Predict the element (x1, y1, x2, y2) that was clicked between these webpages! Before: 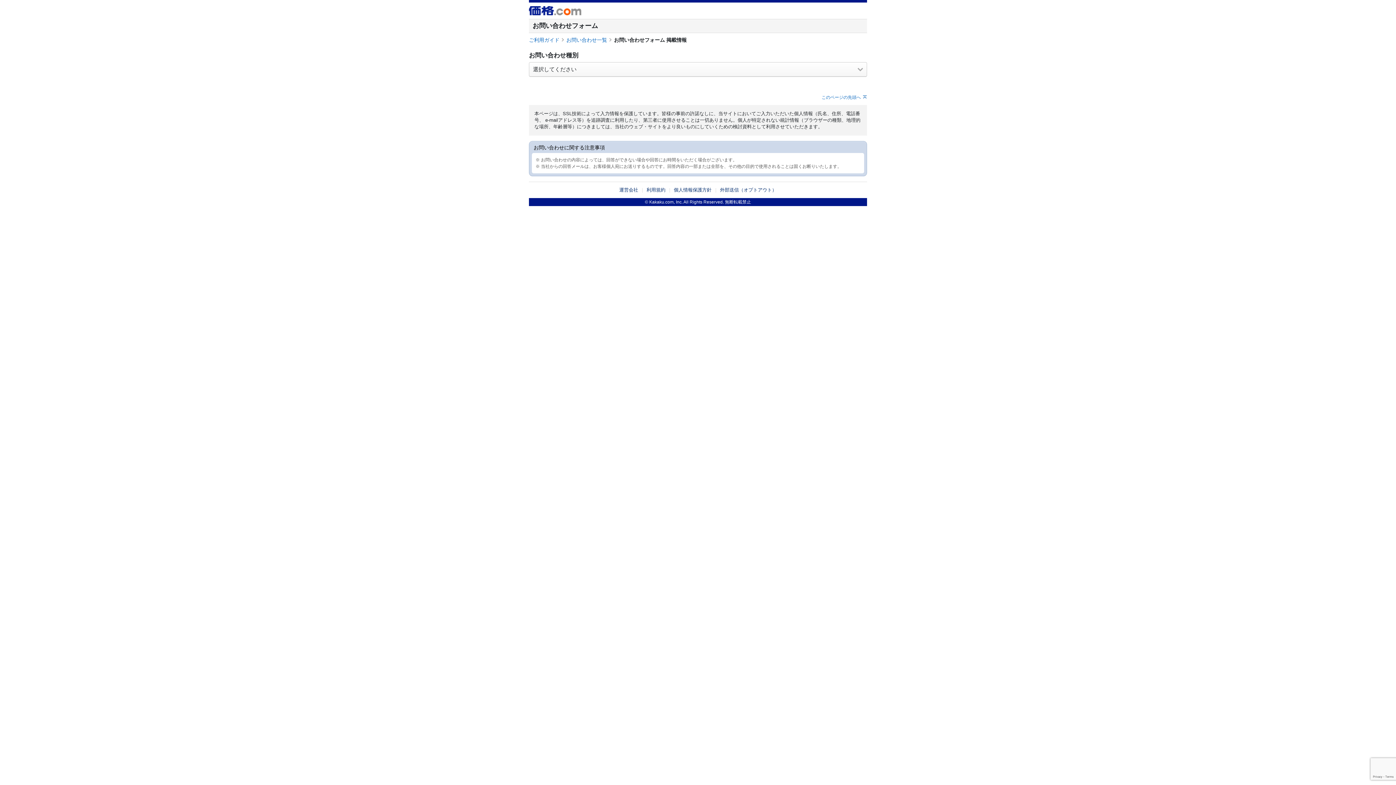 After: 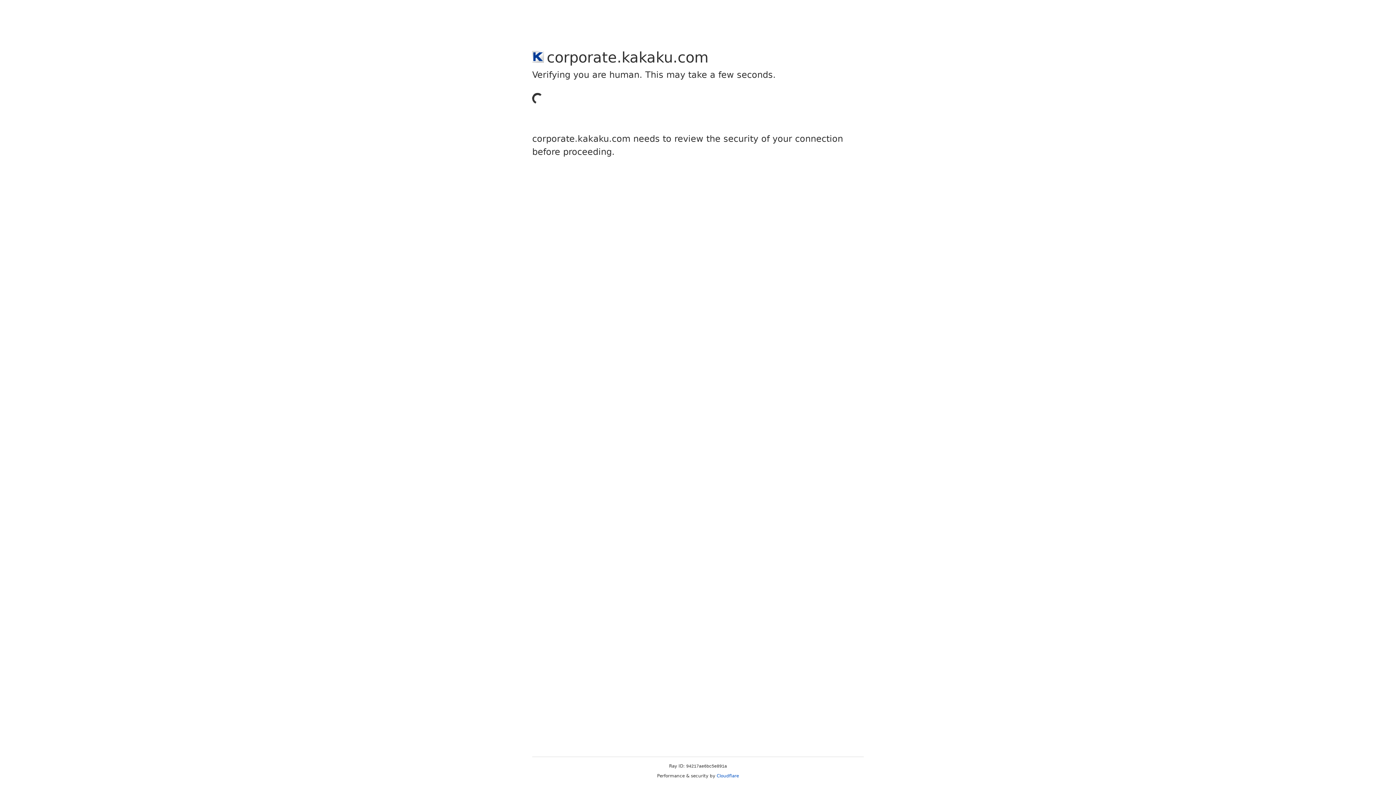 Action: label: 運営会社 bbox: (617, 187, 640, 192)